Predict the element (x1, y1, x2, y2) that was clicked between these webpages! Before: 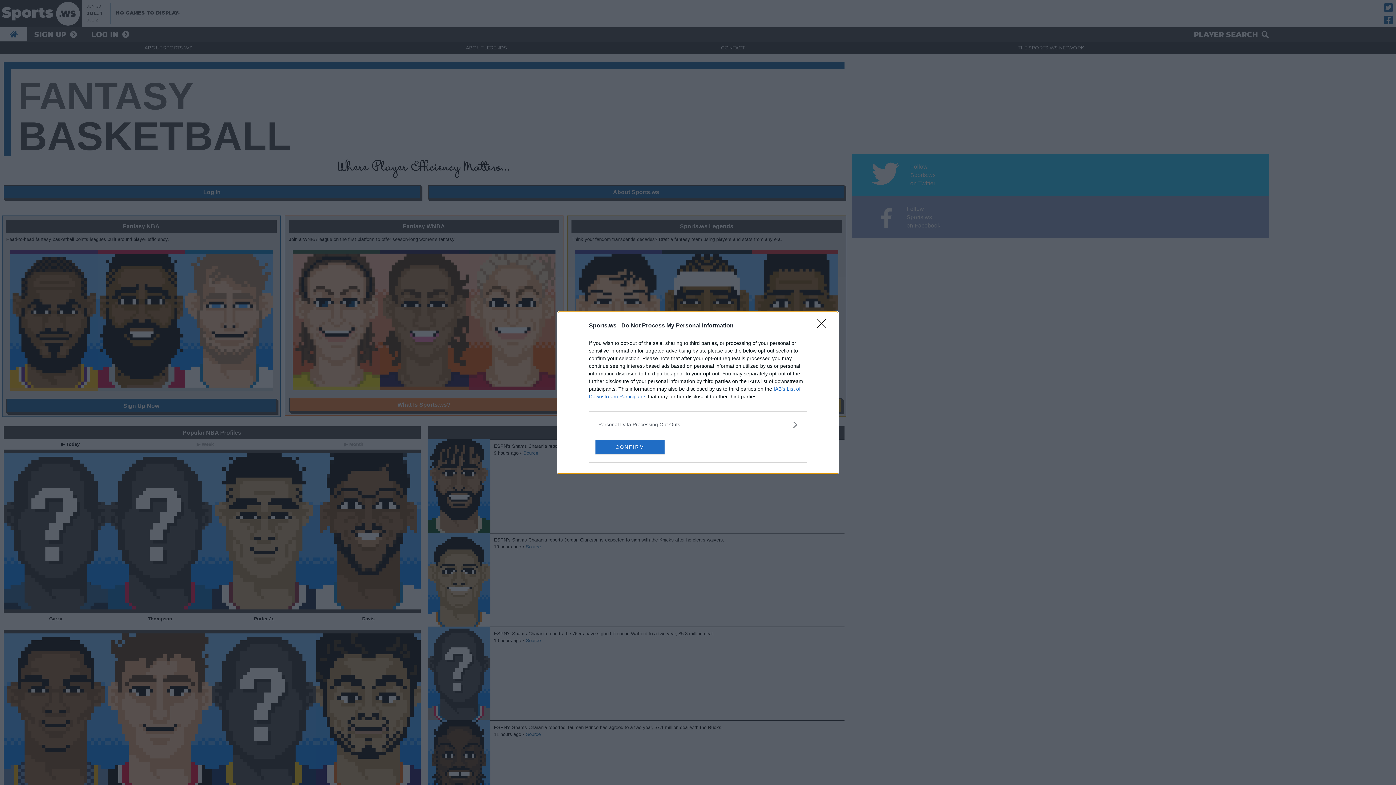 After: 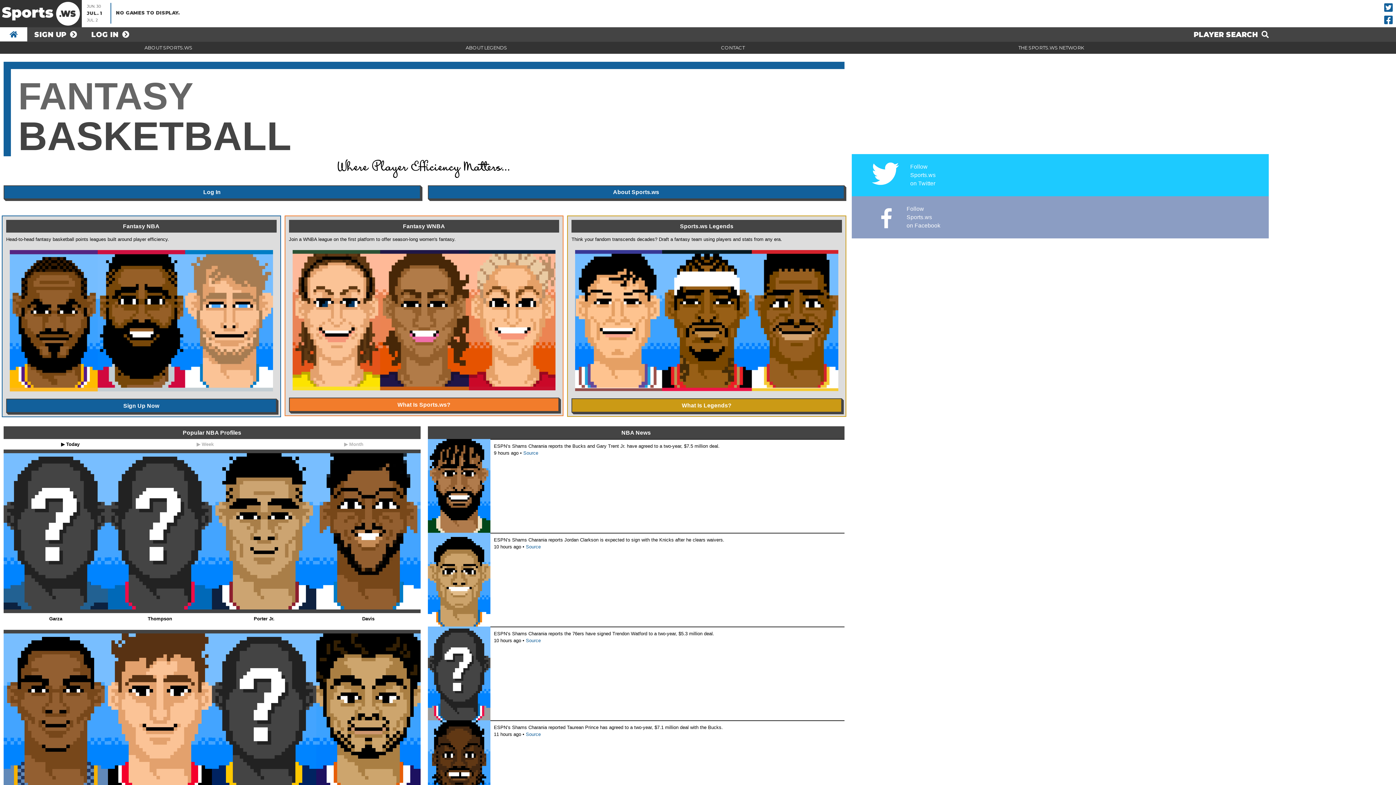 Action: label: CONFIRM bbox: (595, 439, 664, 454)